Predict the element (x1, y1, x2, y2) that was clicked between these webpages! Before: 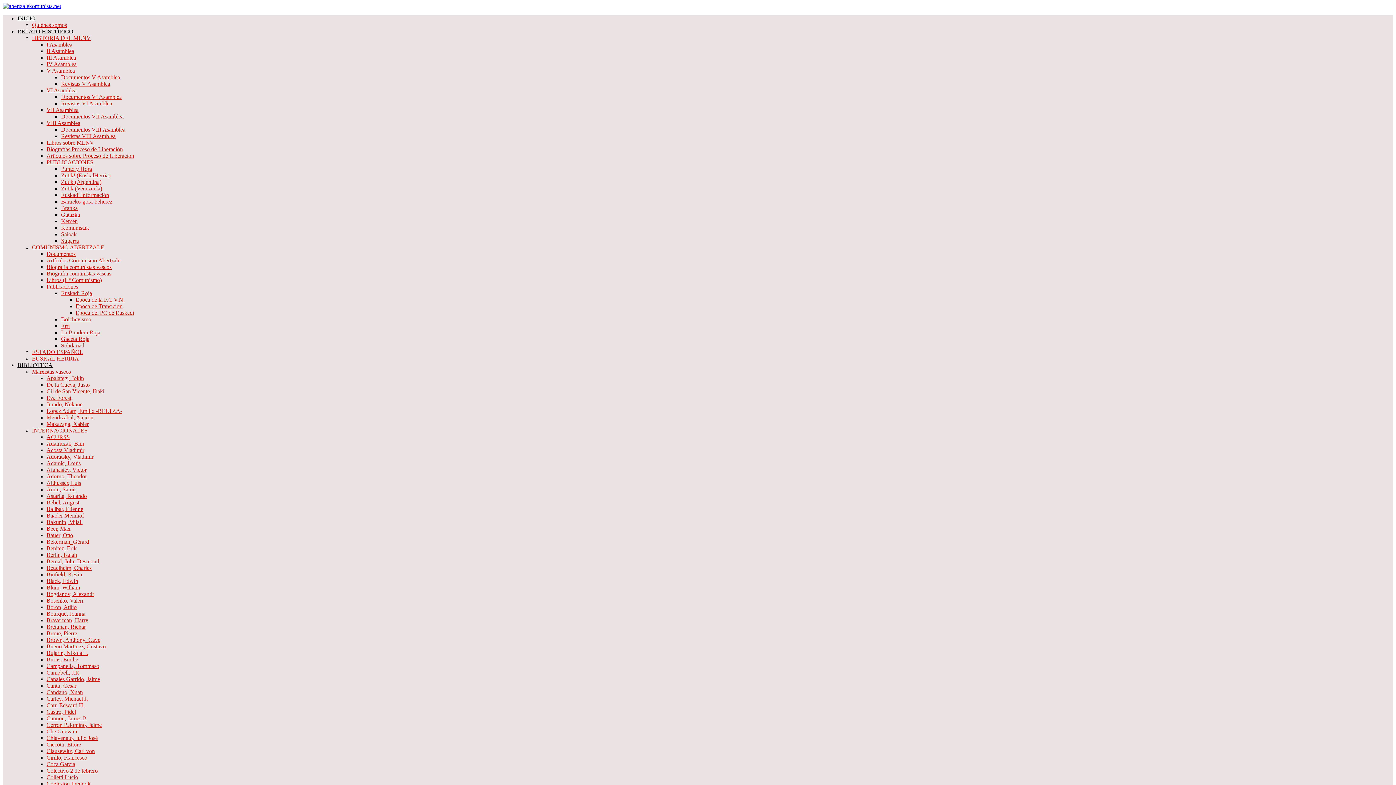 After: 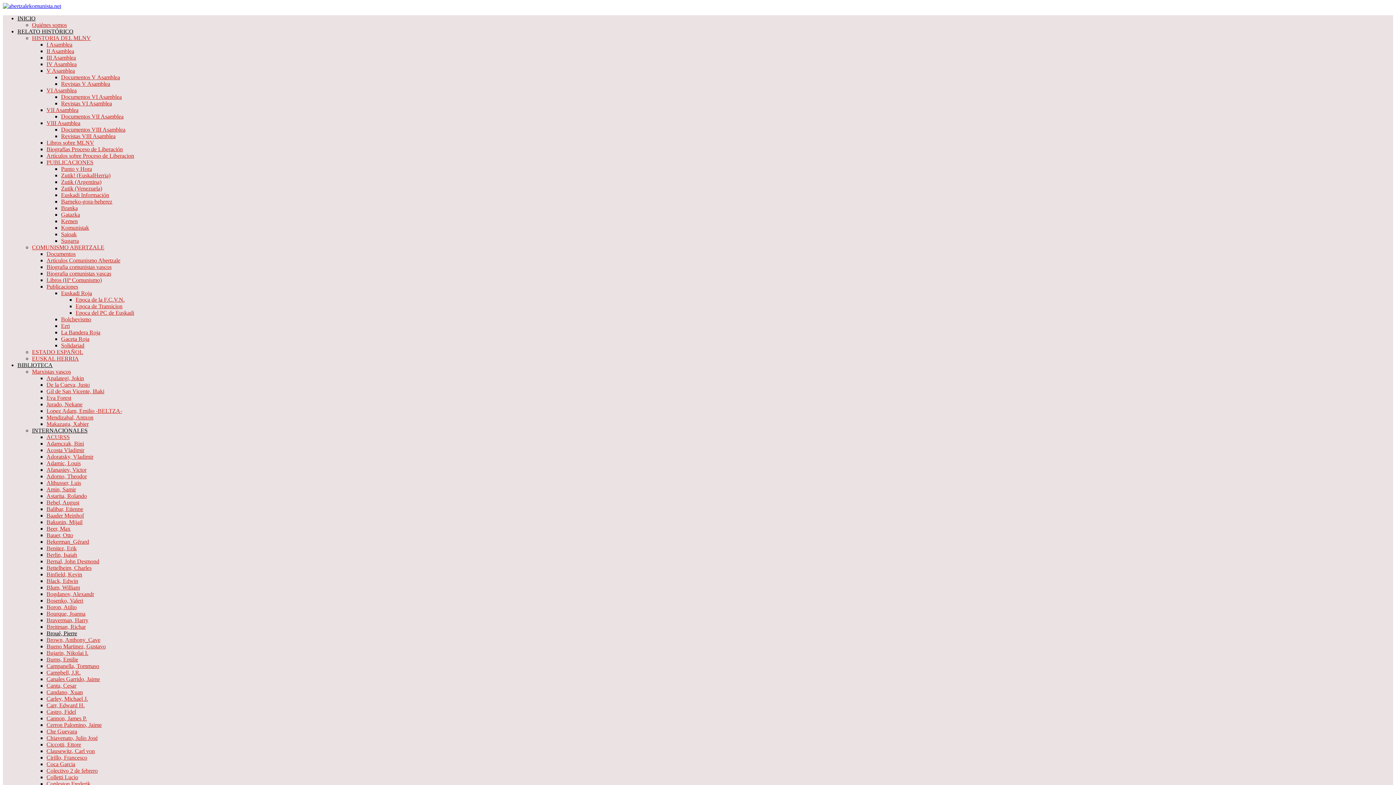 Action: label: Broué, Pierre bbox: (46, 630, 77, 636)